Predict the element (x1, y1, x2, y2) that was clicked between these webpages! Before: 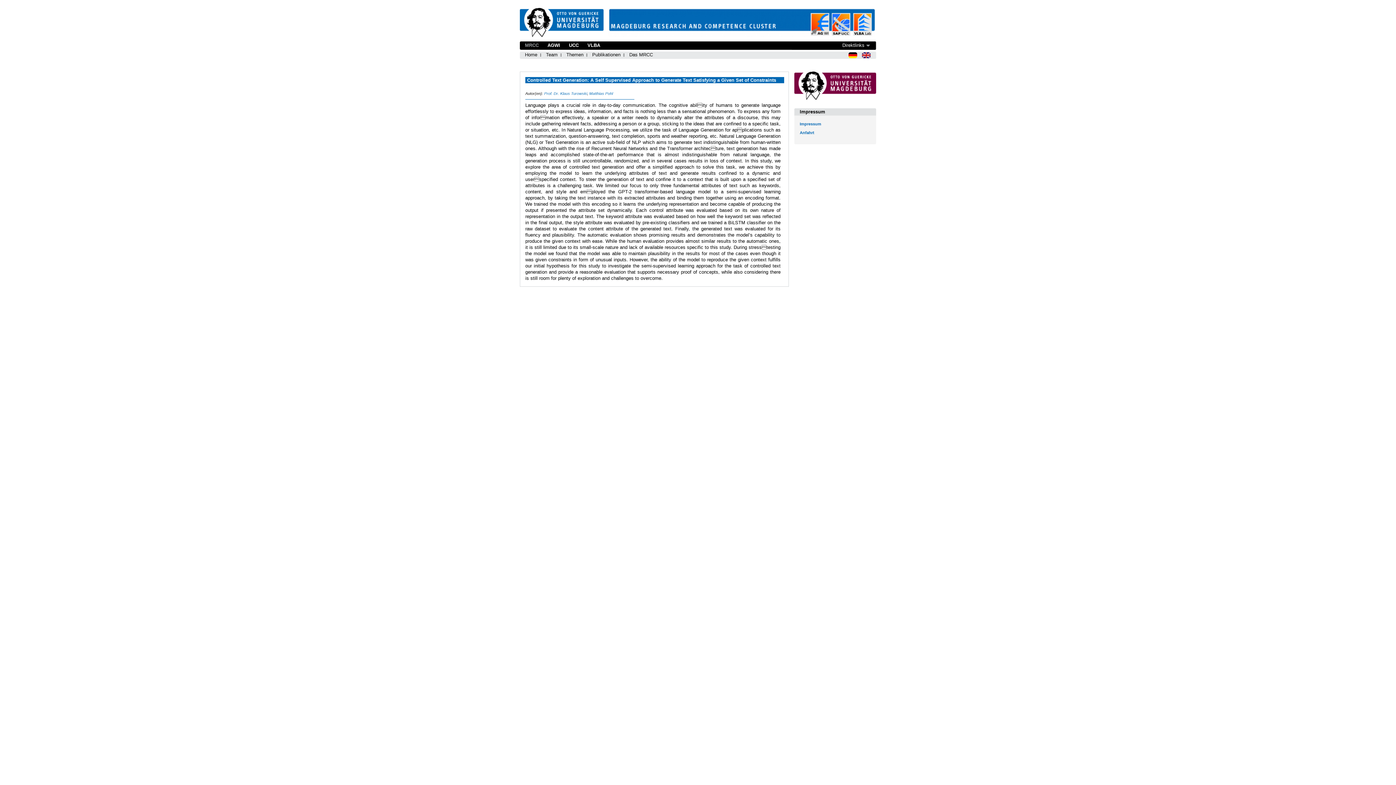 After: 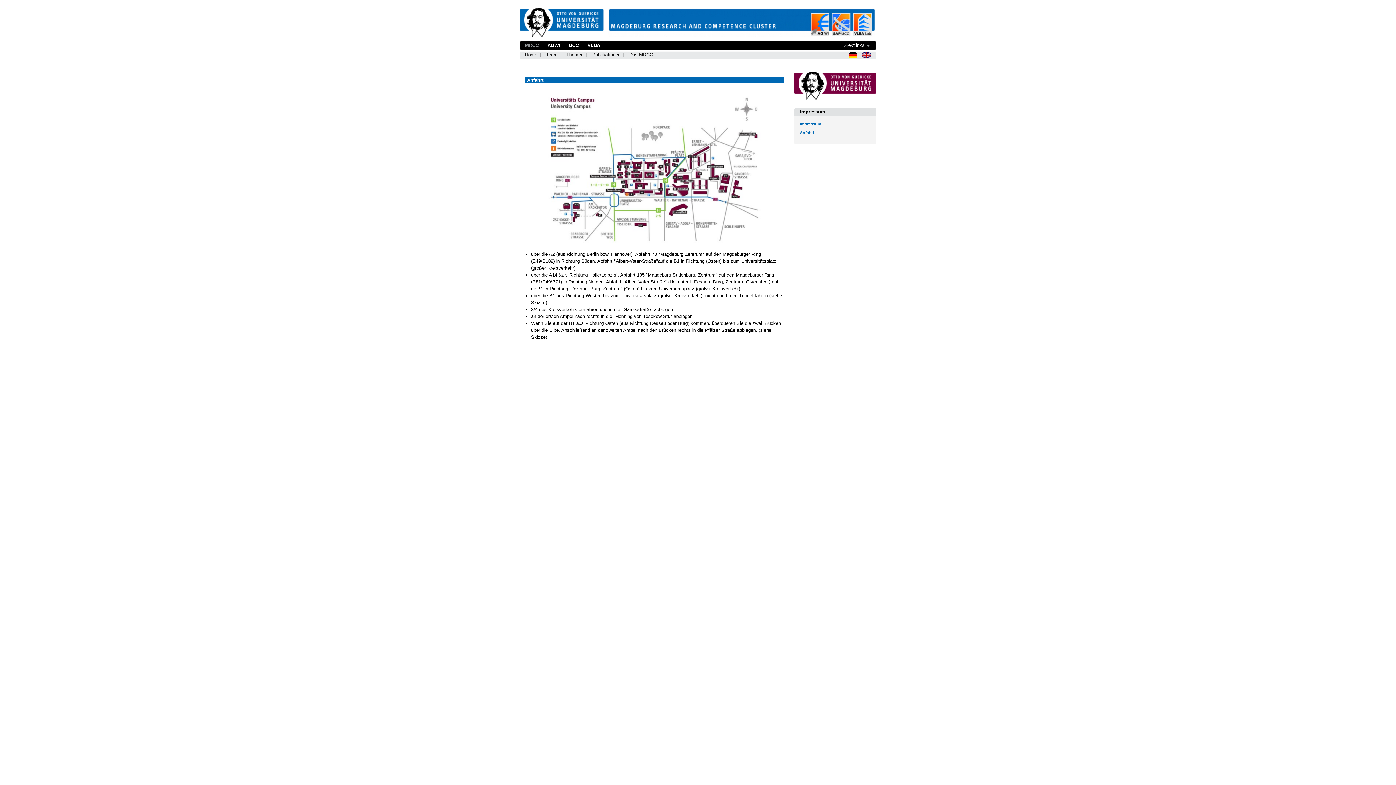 Action: label: Anfahrt bbox: (800, 130, 814, 135)